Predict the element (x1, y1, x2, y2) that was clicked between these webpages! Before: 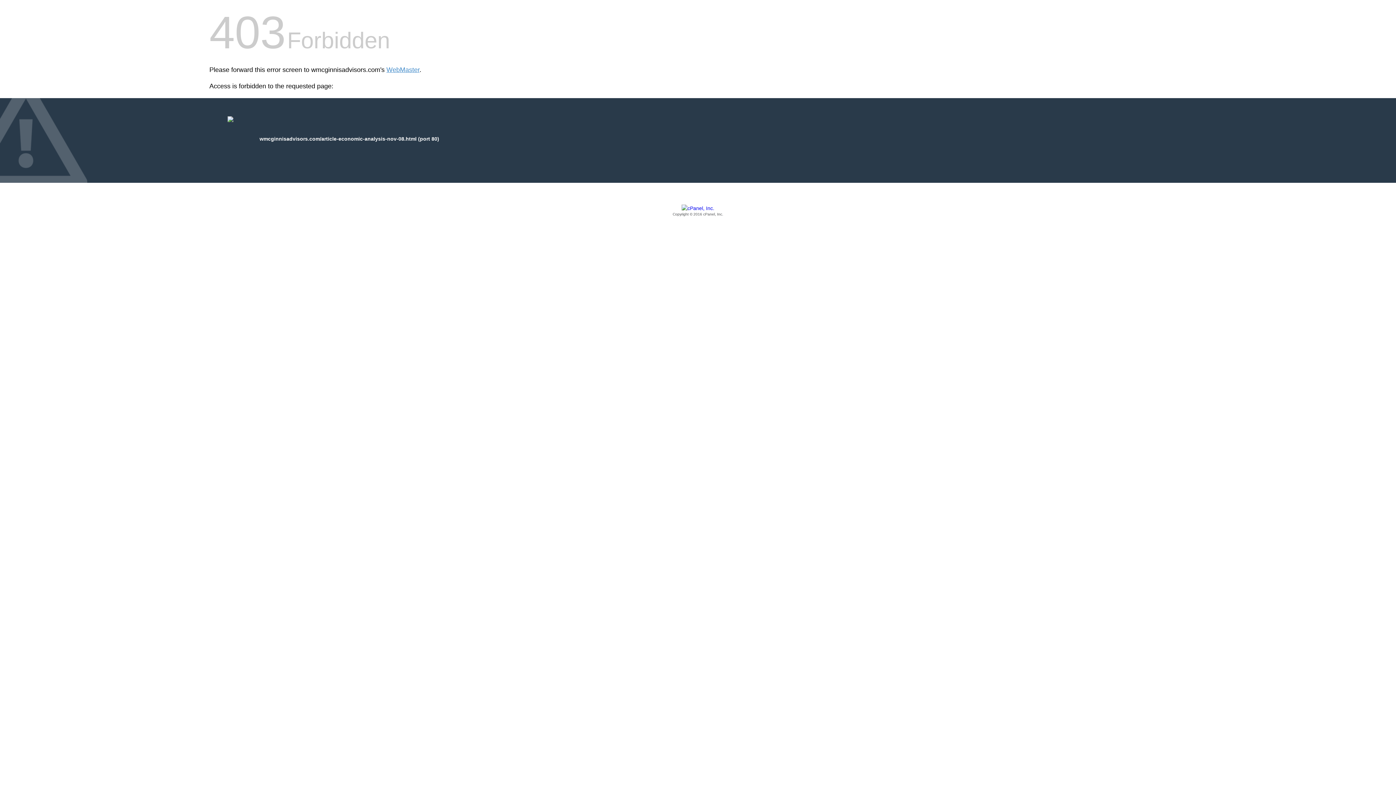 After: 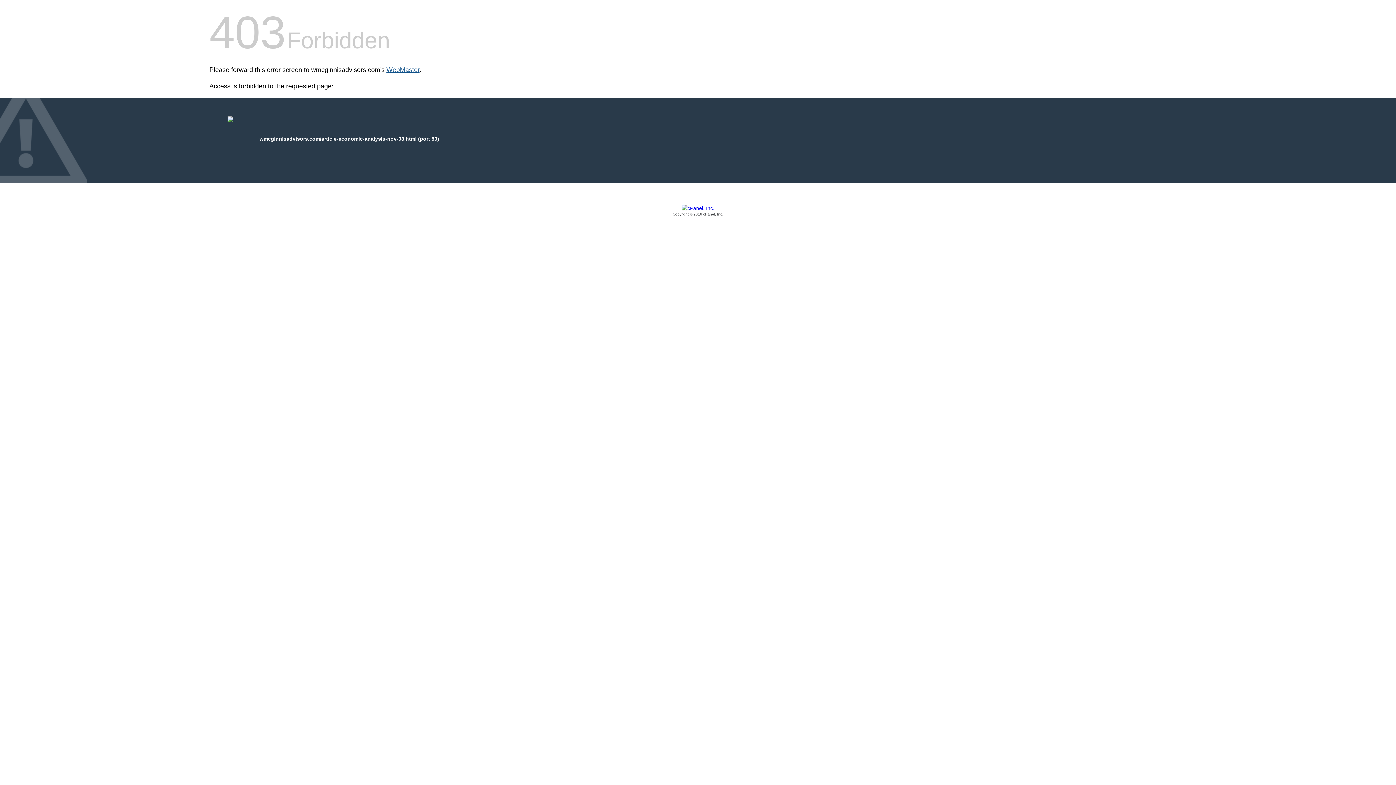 Action: label: WebMaster bbox: (386, 66, 419, 73)